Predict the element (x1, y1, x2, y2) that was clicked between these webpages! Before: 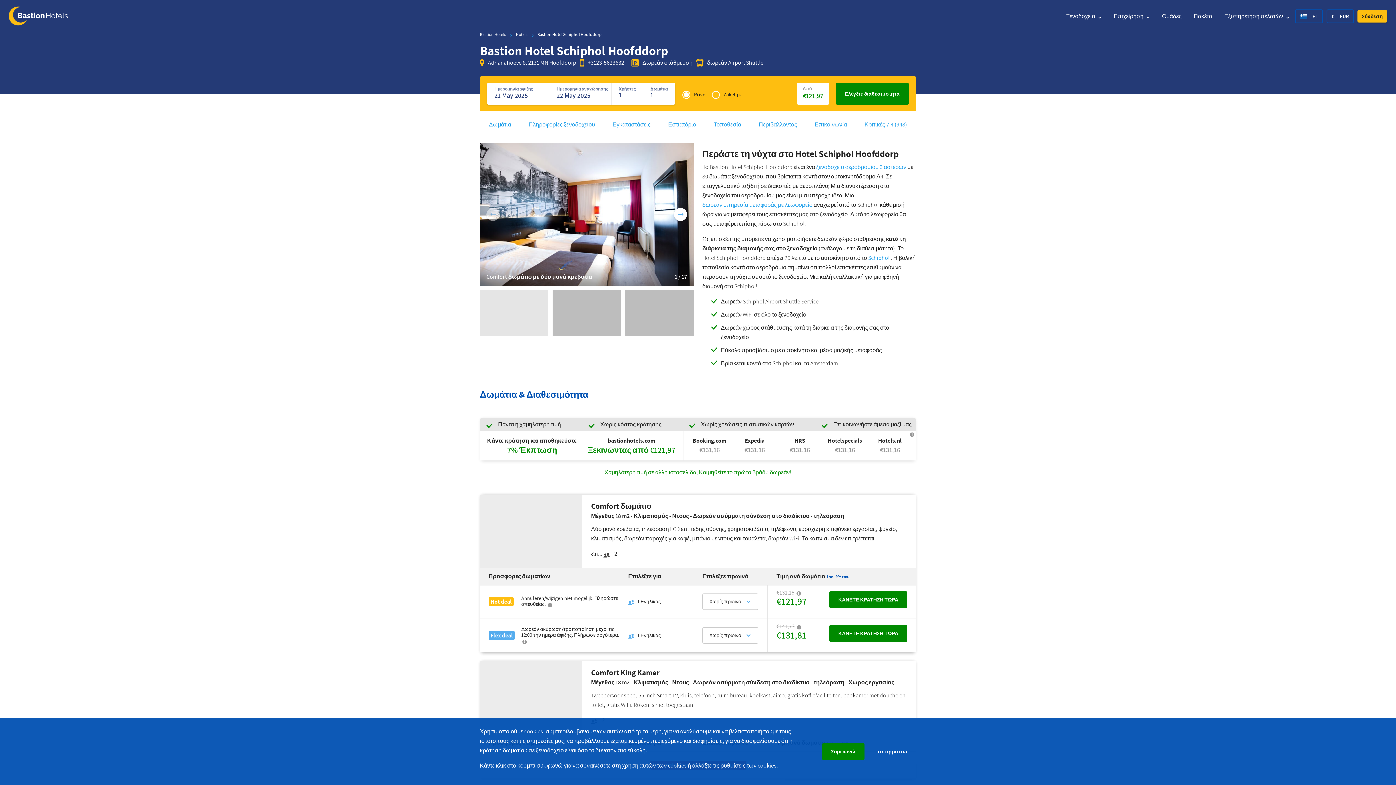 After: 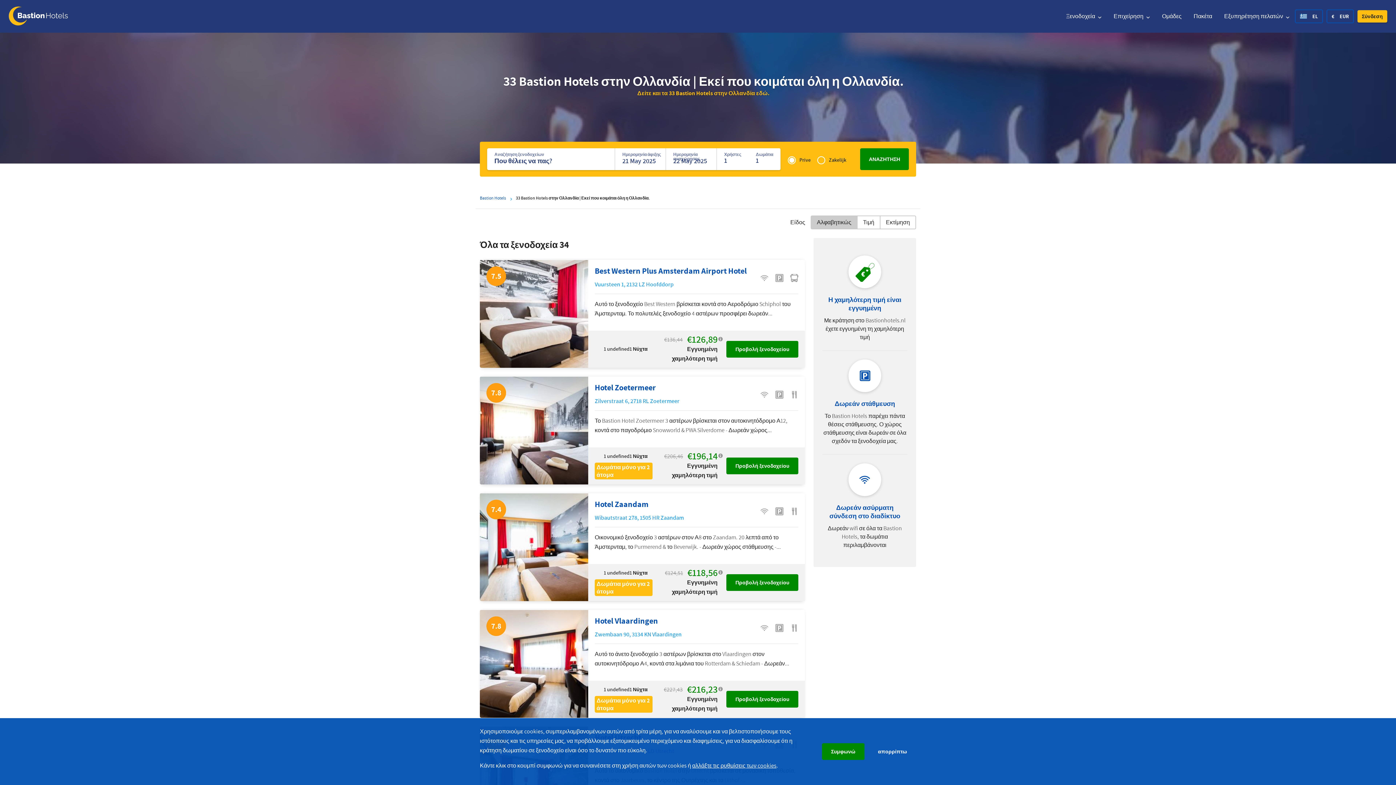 Action: bbox: (516, 32, 527, 37) label: Hotels